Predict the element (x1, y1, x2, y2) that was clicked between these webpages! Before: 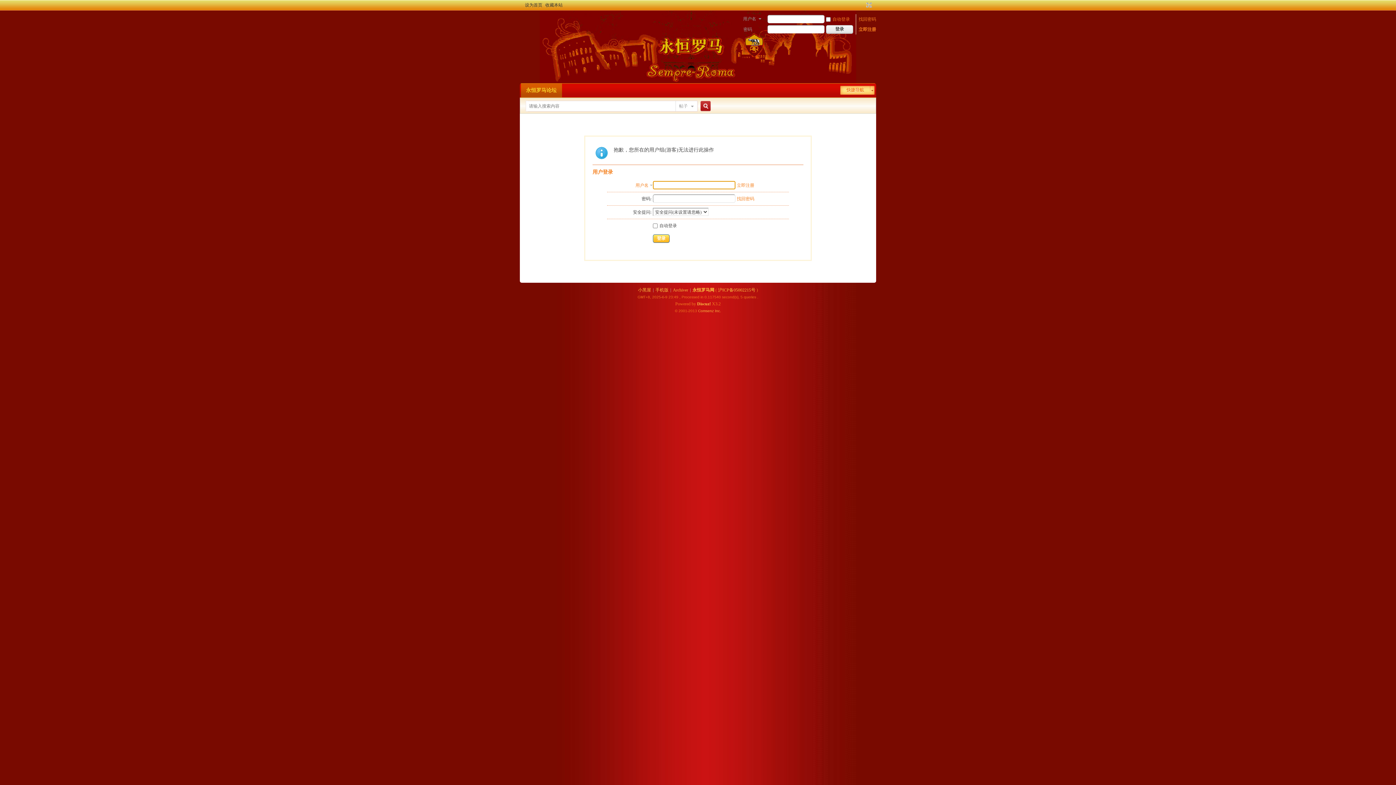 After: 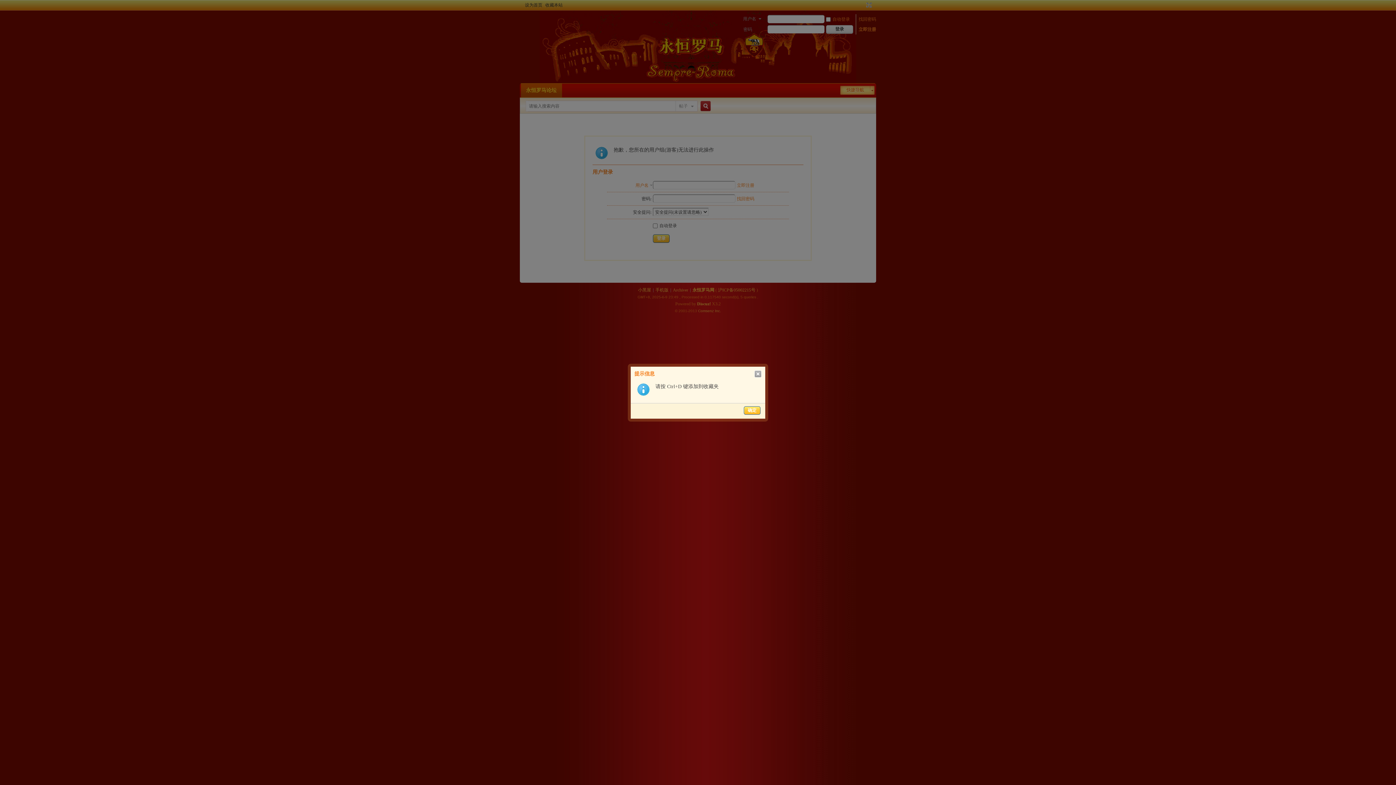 Action: bbox: (544, 0, 564, 10) label: 收藏本站